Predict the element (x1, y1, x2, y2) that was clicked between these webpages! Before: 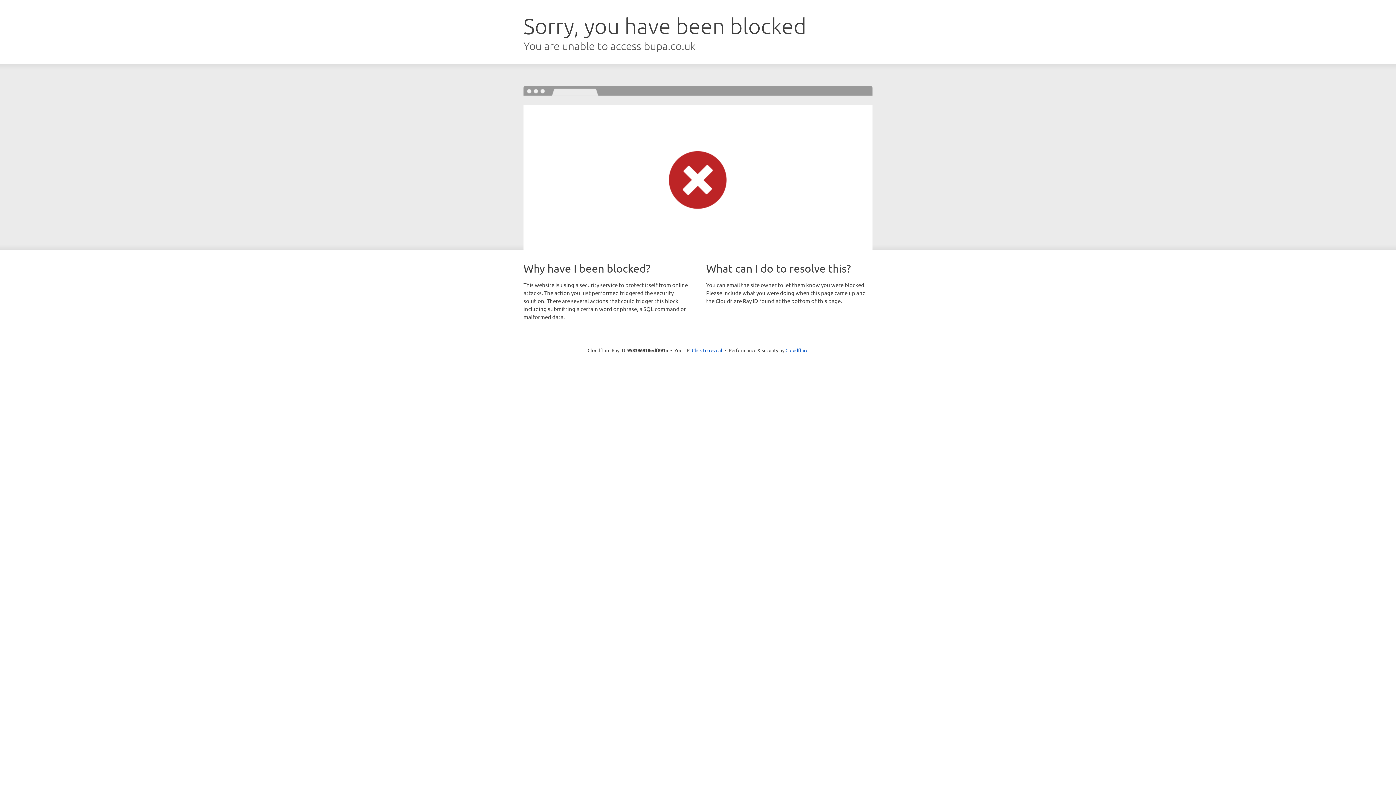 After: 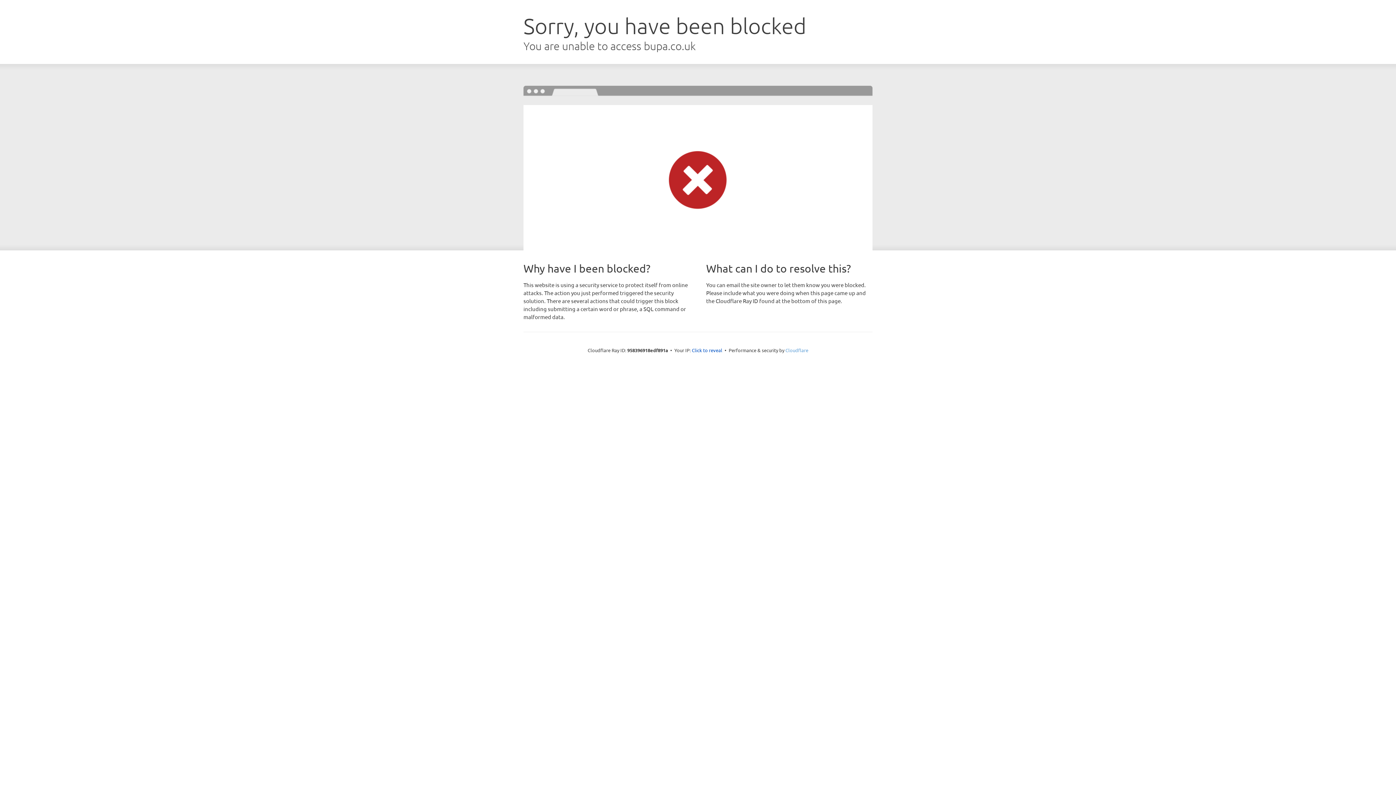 Action: bbox: (785, 347, 808, 353) label: Cloudflare